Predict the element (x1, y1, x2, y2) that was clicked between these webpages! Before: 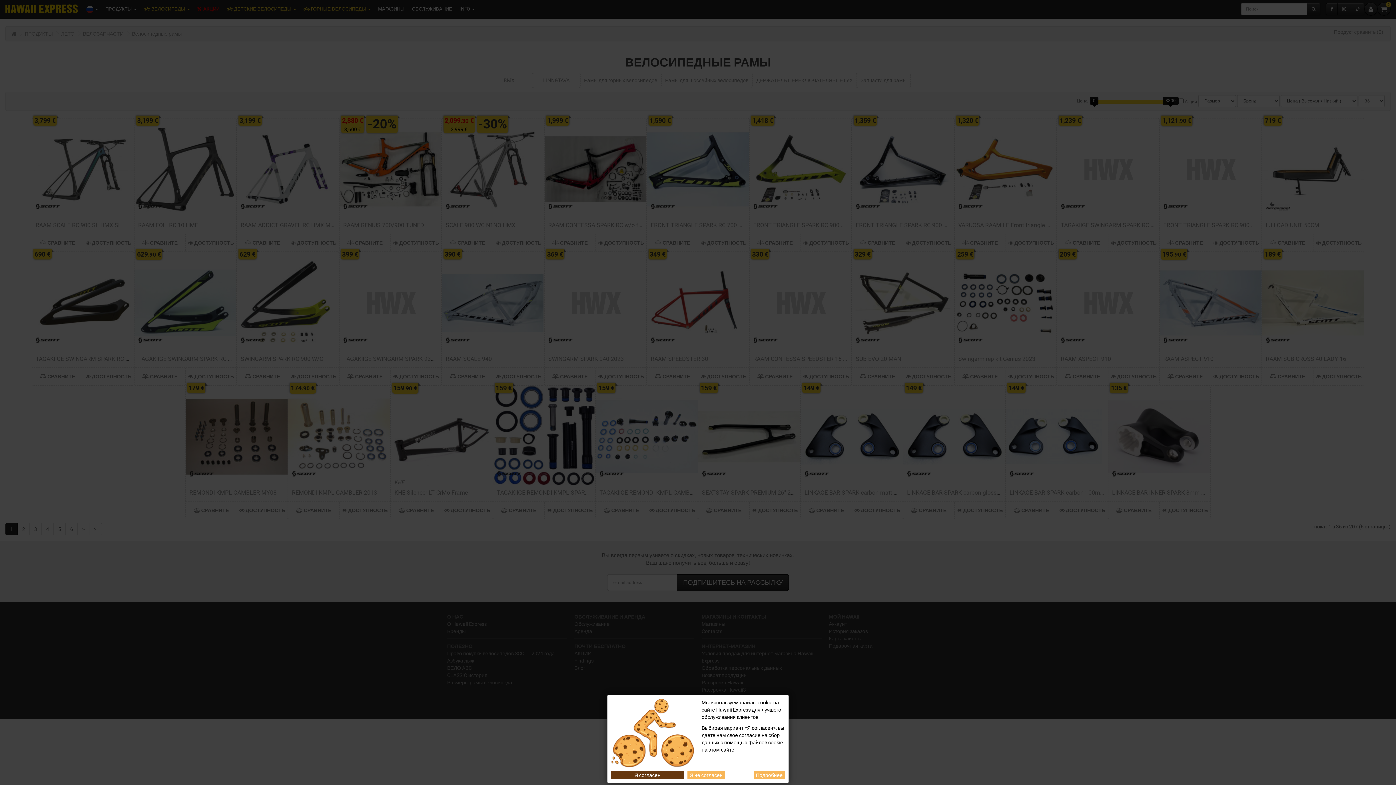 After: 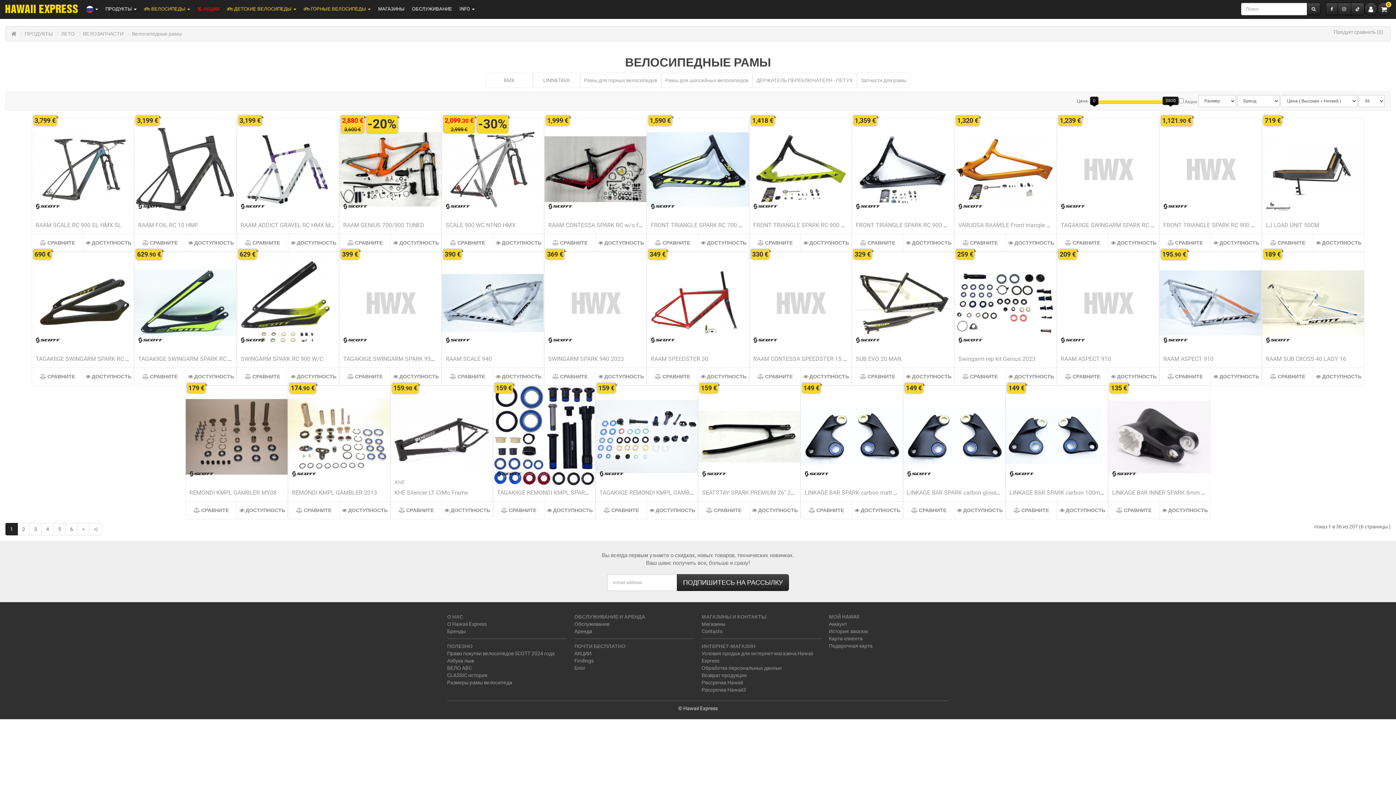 Action: bbox: (611, 771, 684, 779) label: Я согласен